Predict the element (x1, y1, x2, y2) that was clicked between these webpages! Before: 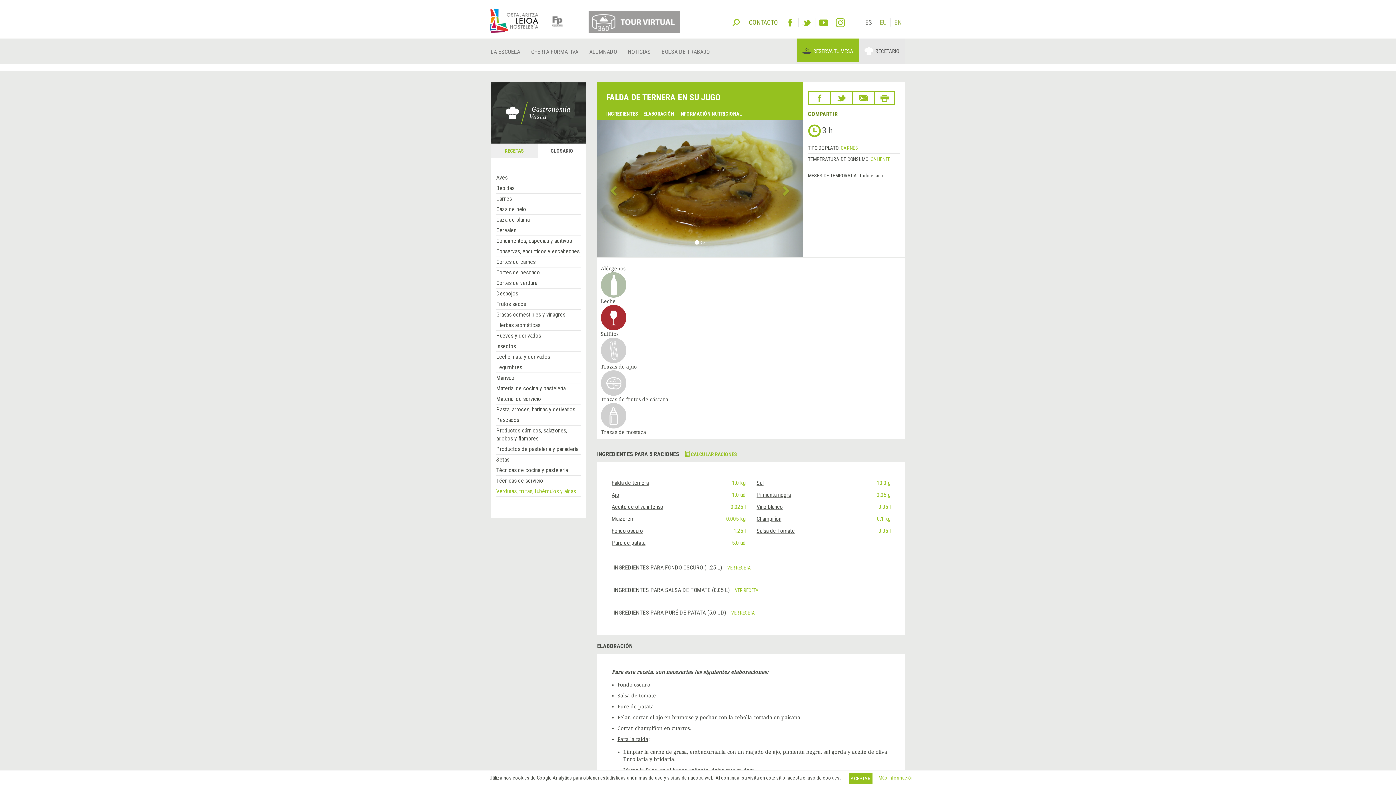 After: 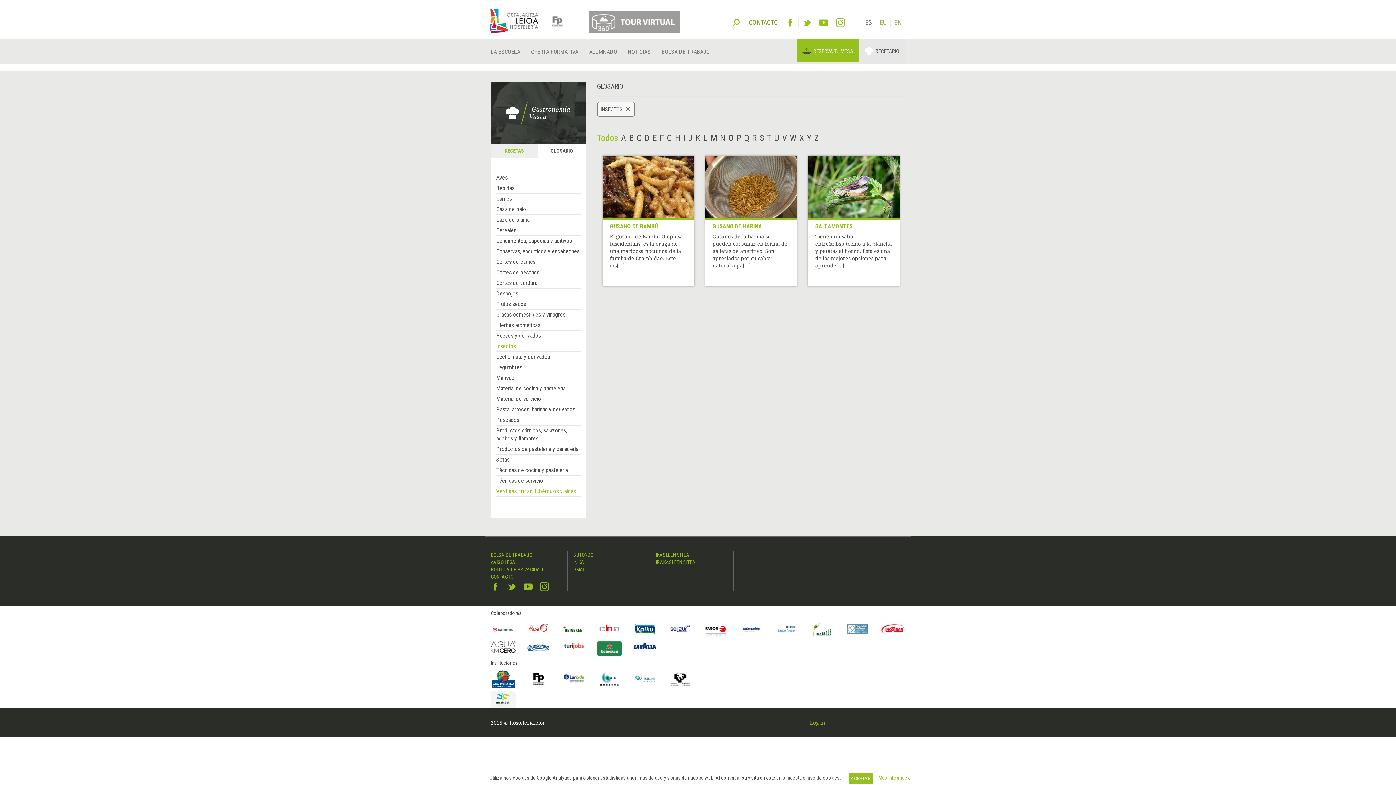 Action: bbox: (496, 342, 516, 349) label: Insectos